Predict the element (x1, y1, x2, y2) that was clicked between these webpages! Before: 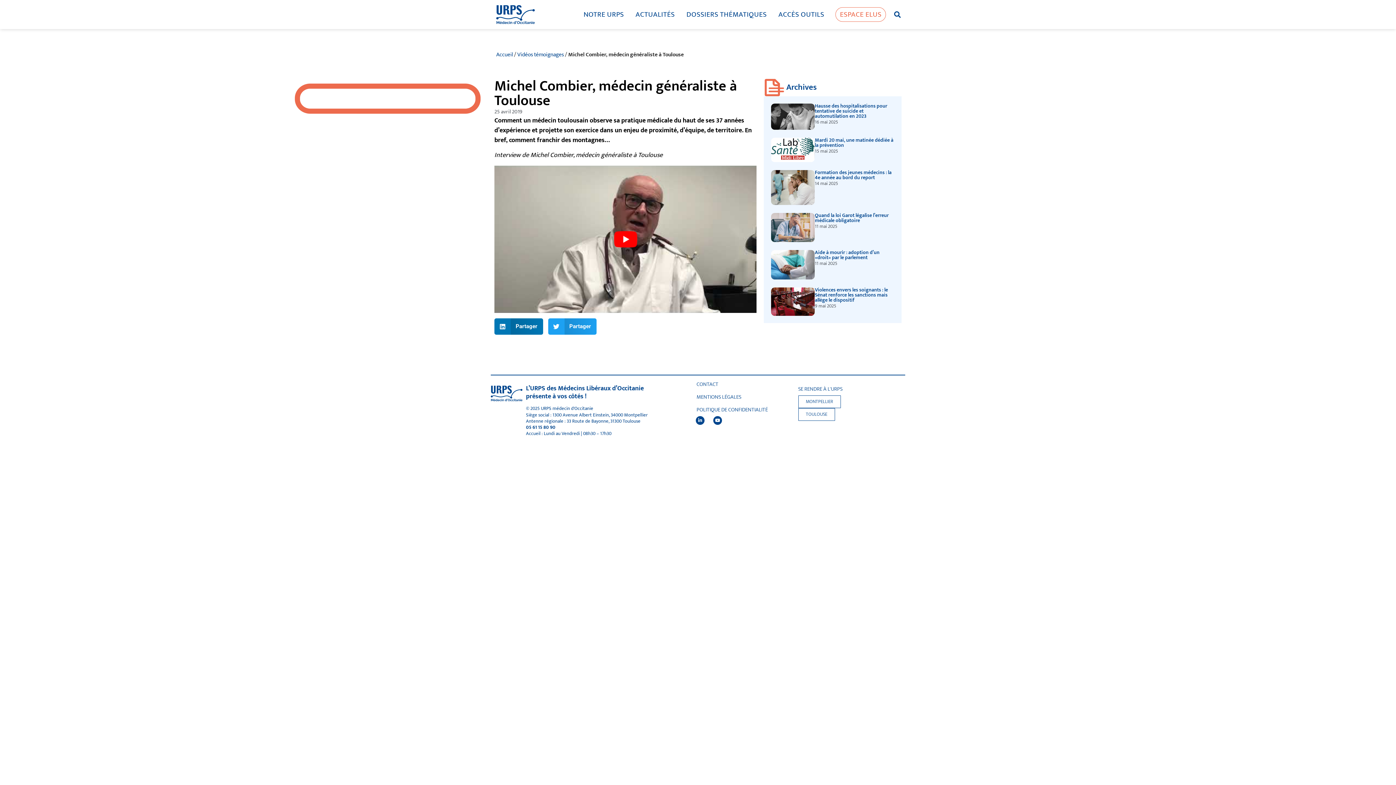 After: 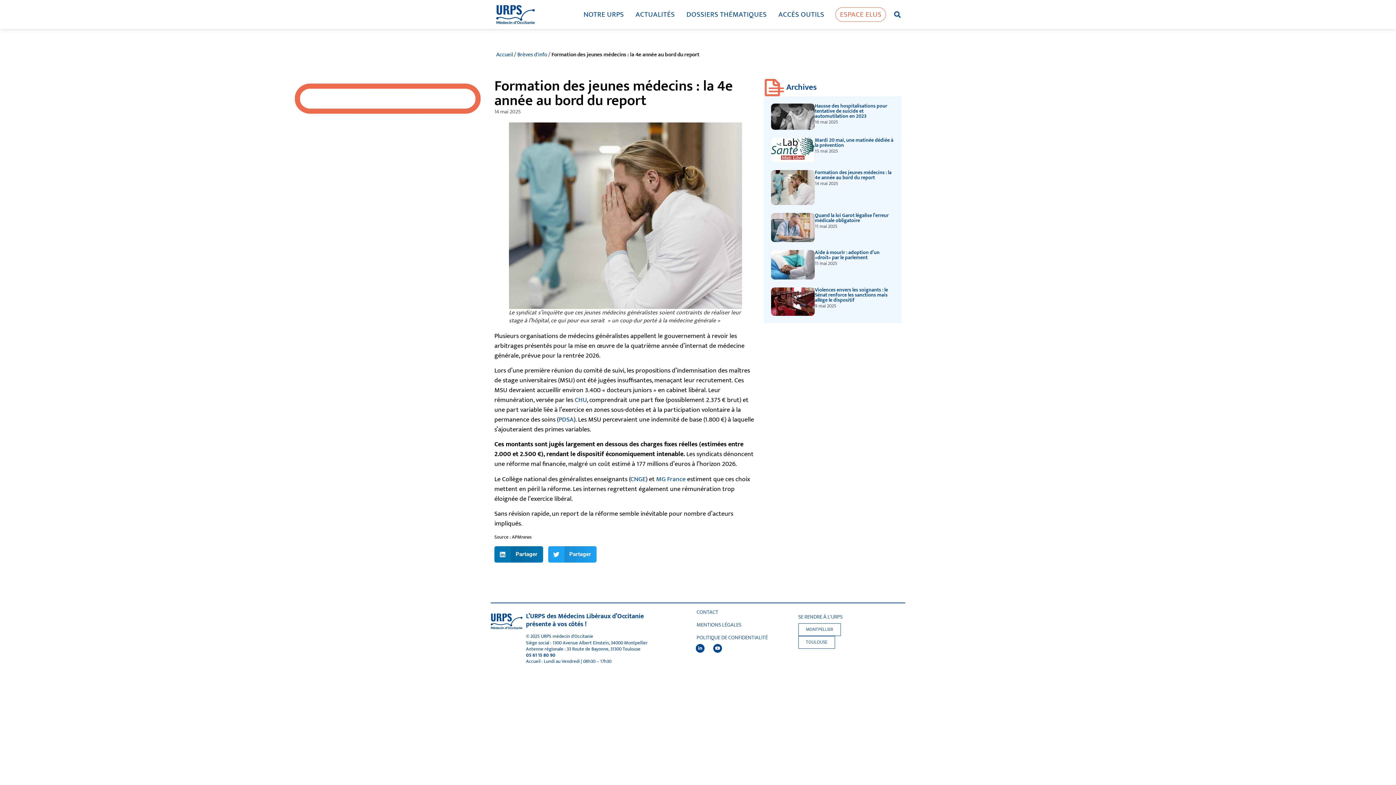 Action: bbox: (771, 170, 815, 205)